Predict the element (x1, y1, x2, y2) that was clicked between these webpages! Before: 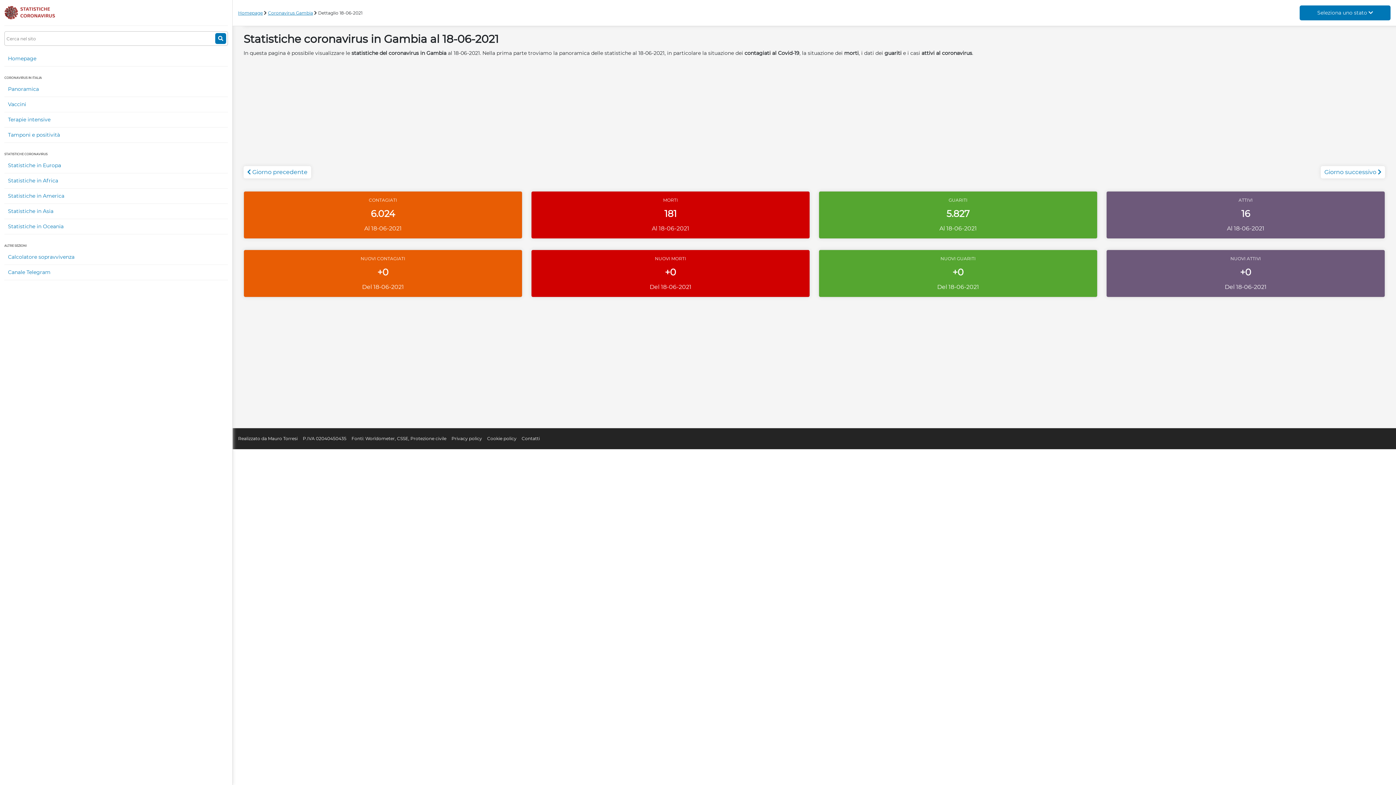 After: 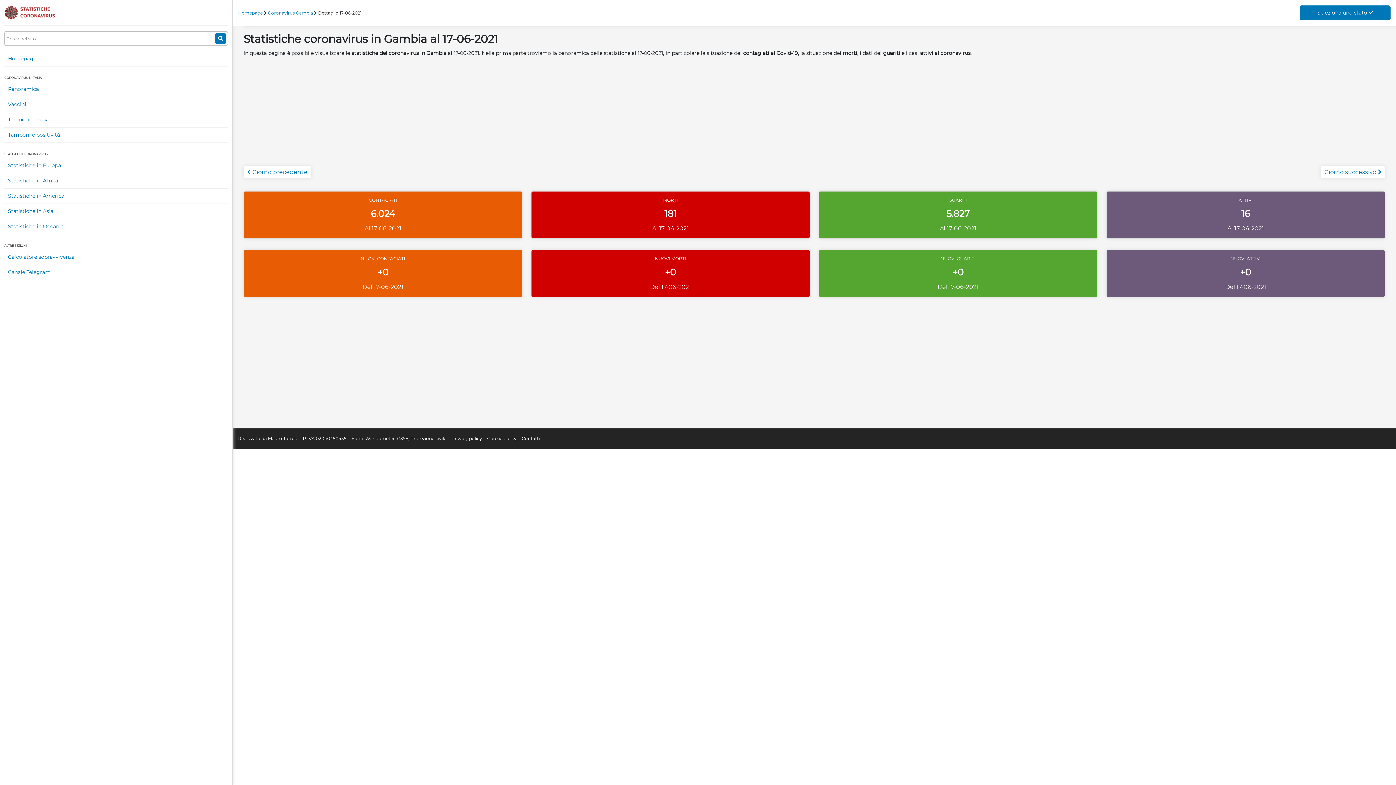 Action: label:  Giorno precedente bbox: (243, 166, 311, 178)